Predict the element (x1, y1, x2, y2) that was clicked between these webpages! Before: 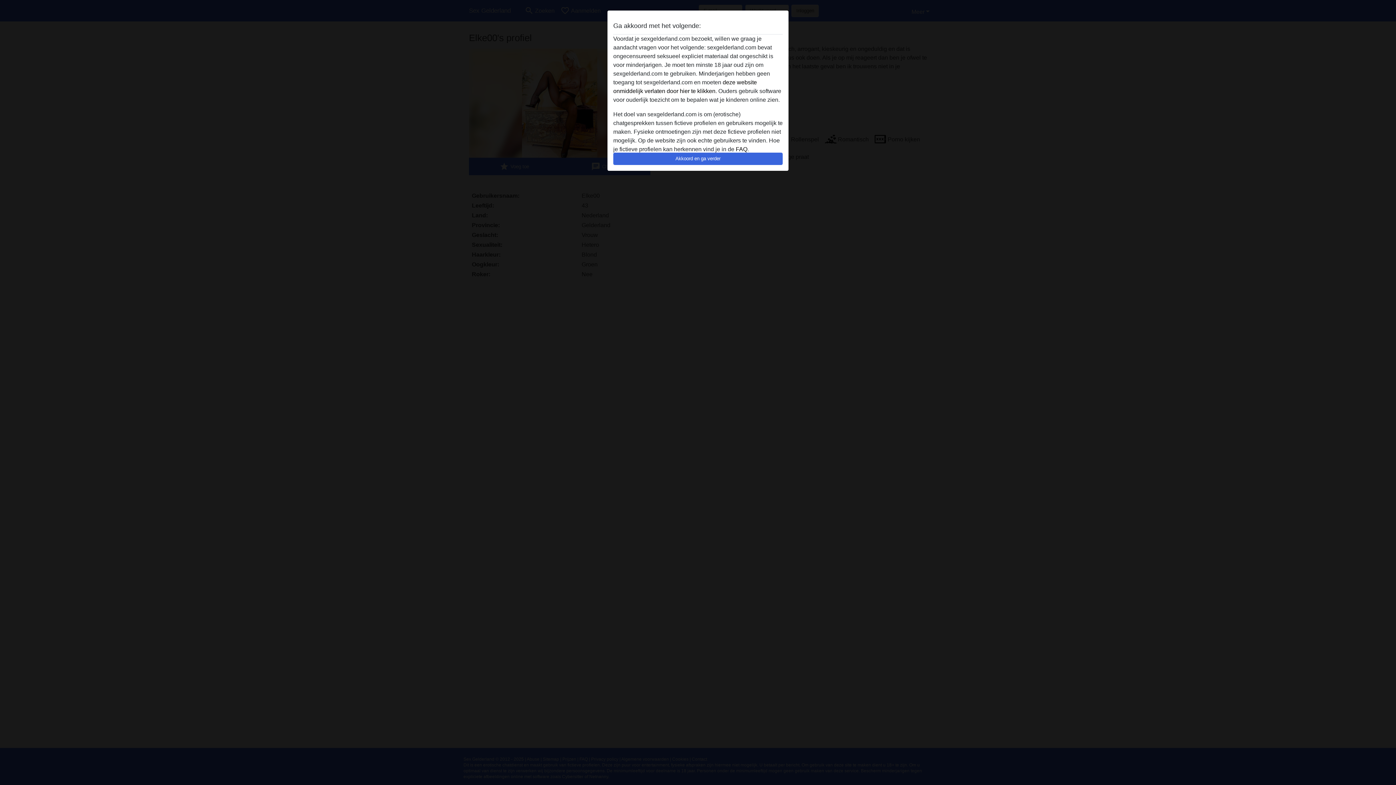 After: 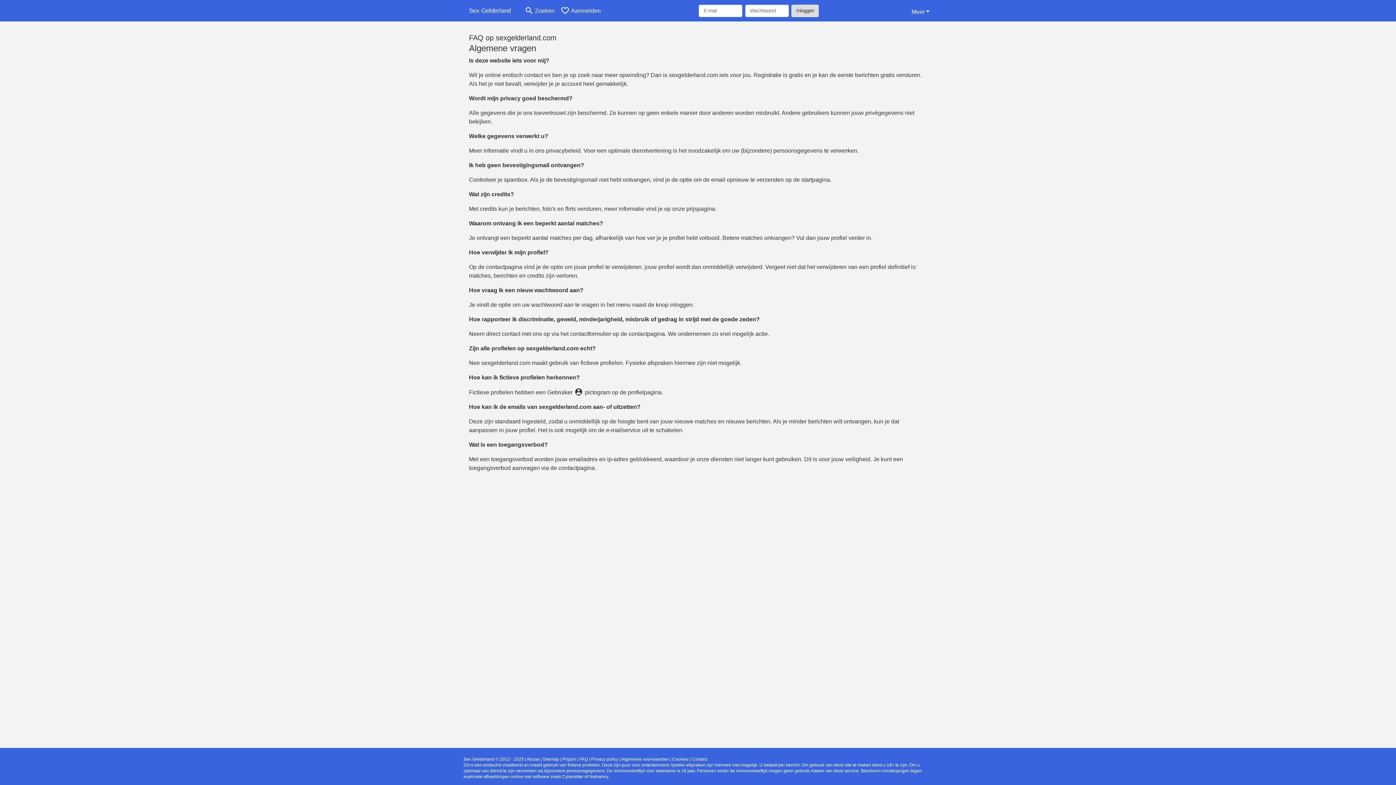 Action: label: FAQ bbox: (736, 146, 747, 152)